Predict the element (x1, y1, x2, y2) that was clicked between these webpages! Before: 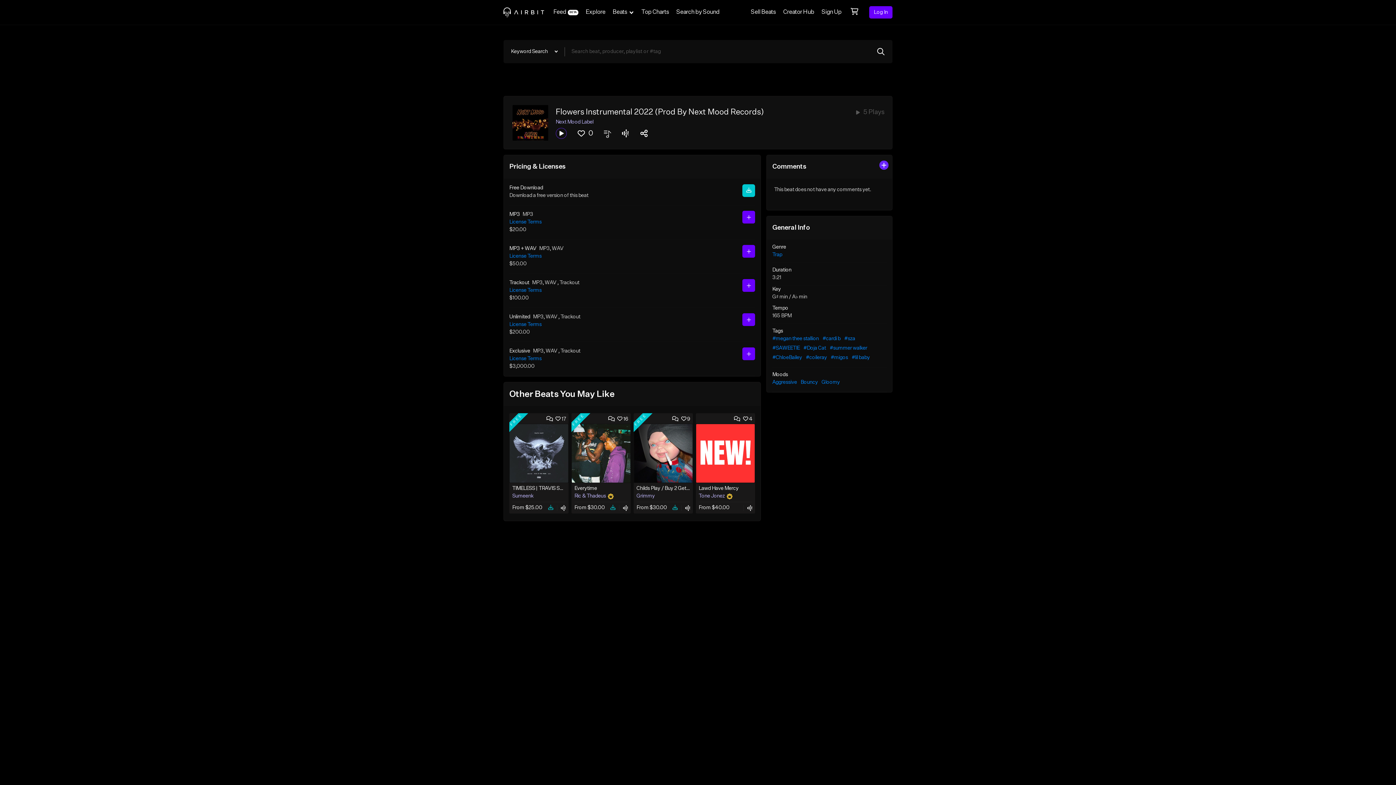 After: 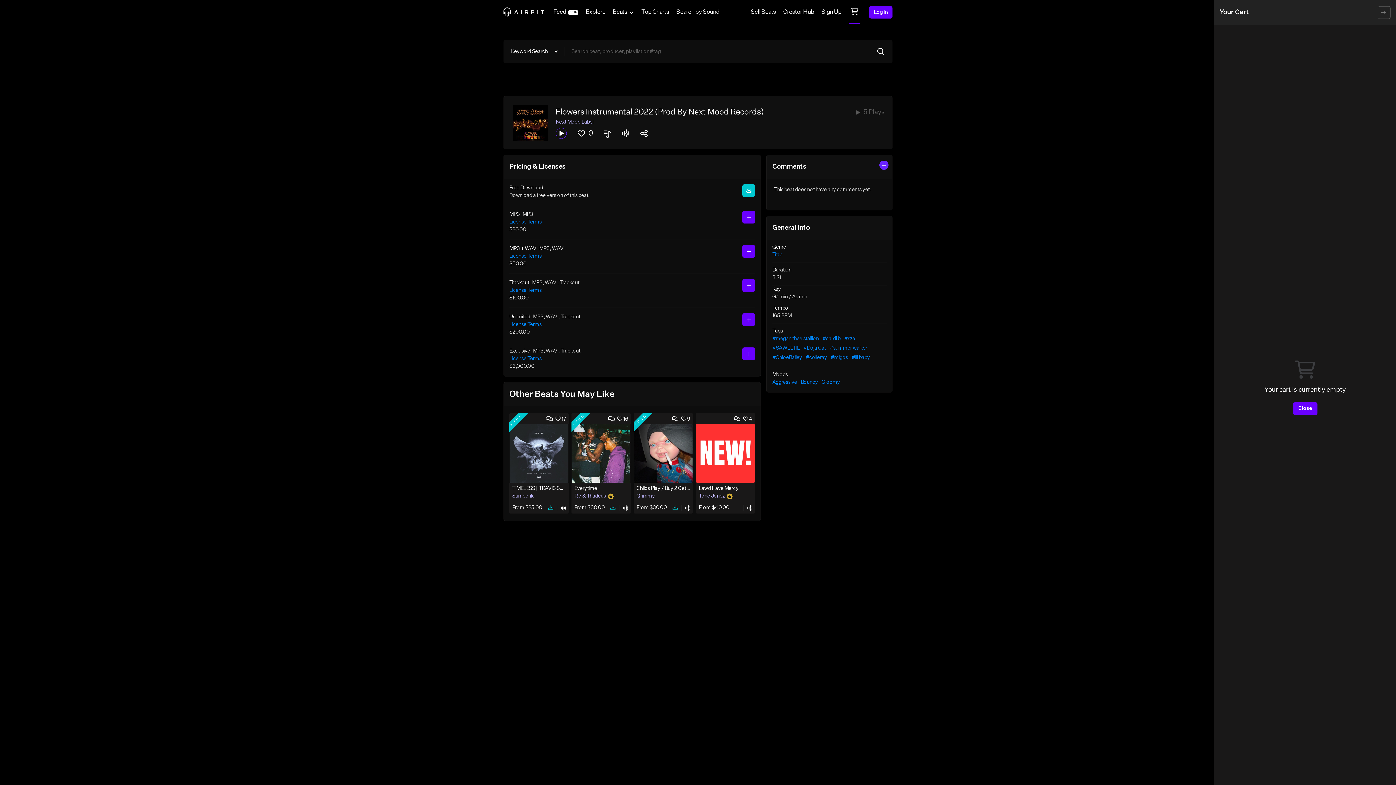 Action: bbox: (845, 0, 864, 24)